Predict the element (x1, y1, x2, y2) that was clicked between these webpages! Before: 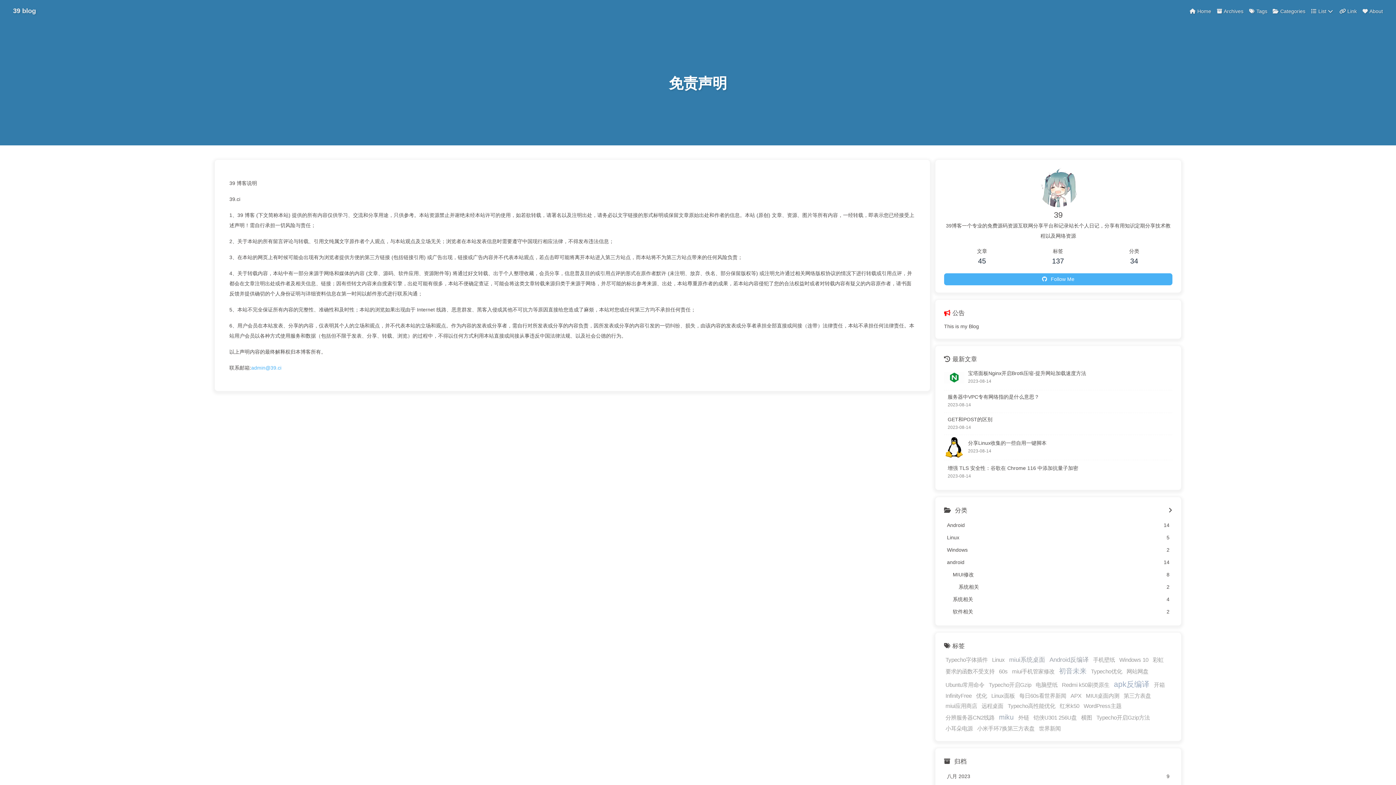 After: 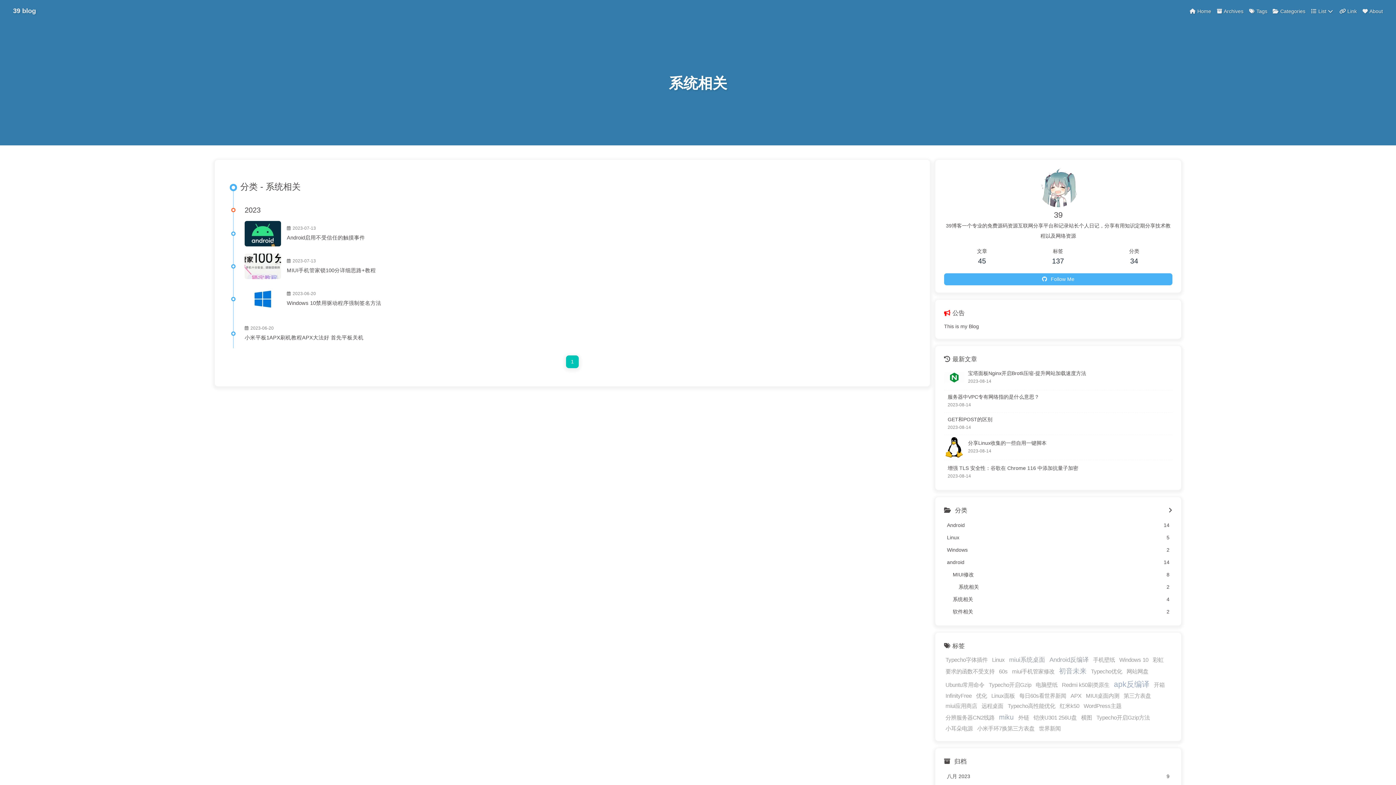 Action: bbox: (950, 593, 1172, 605) label: 系统相关
4